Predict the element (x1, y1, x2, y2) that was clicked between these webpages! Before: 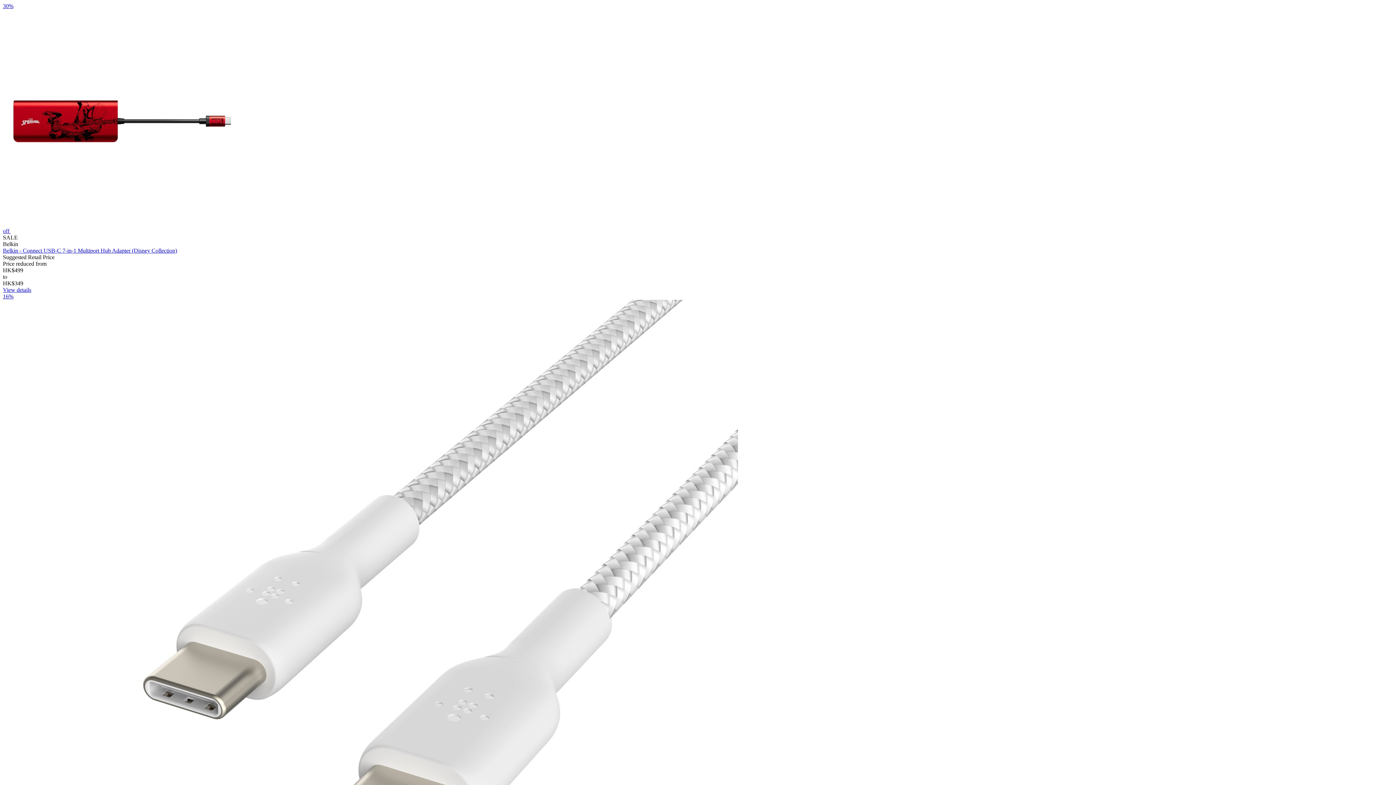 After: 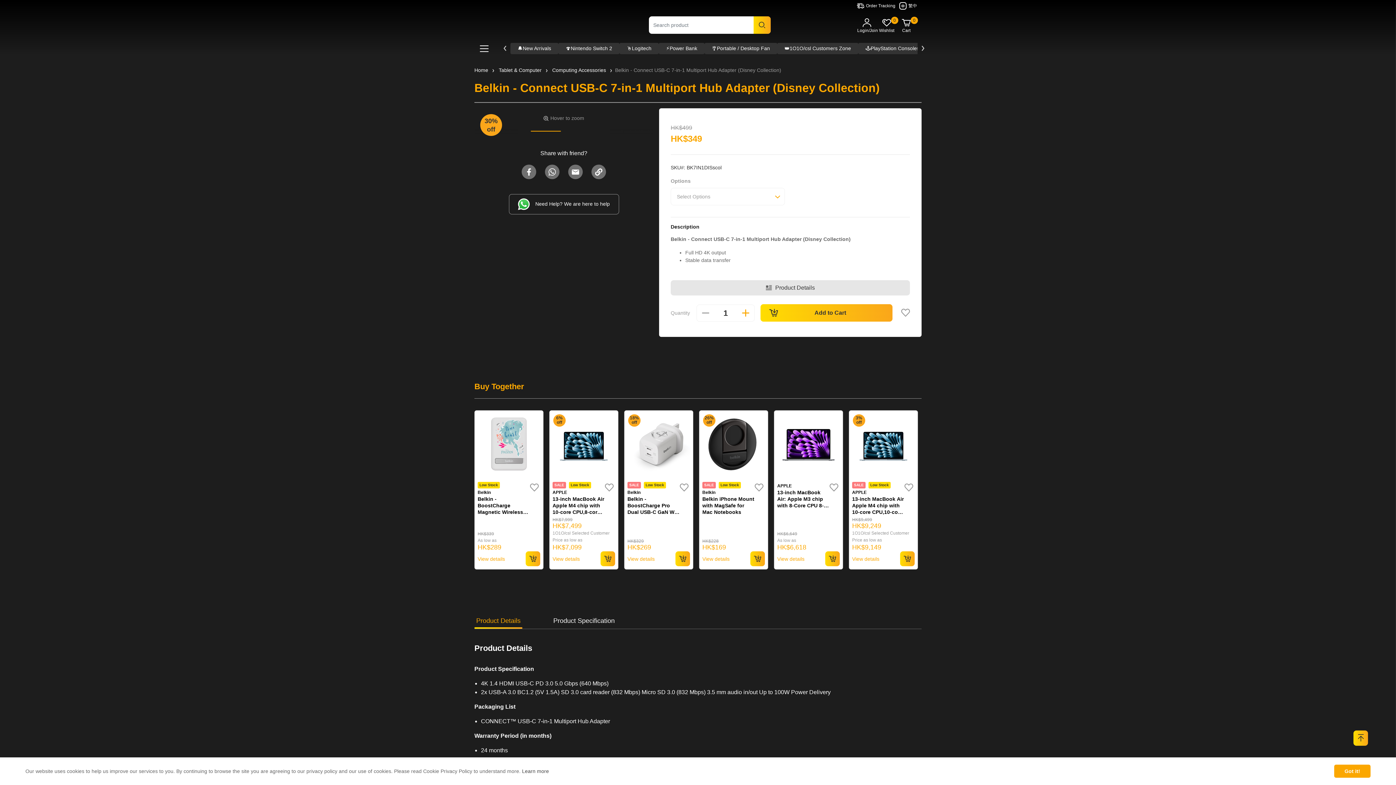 Action: label: View details bbox: (2, 286, 31, 293)